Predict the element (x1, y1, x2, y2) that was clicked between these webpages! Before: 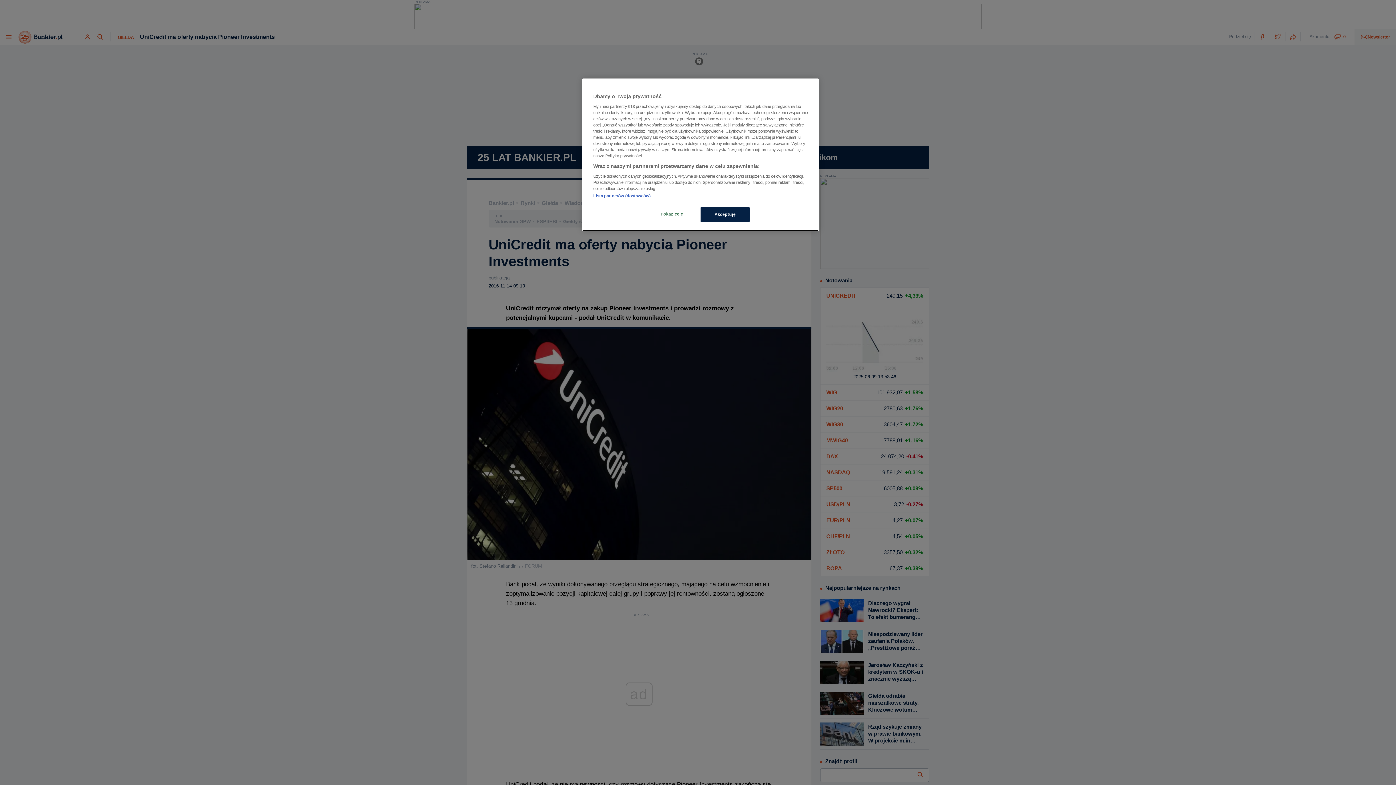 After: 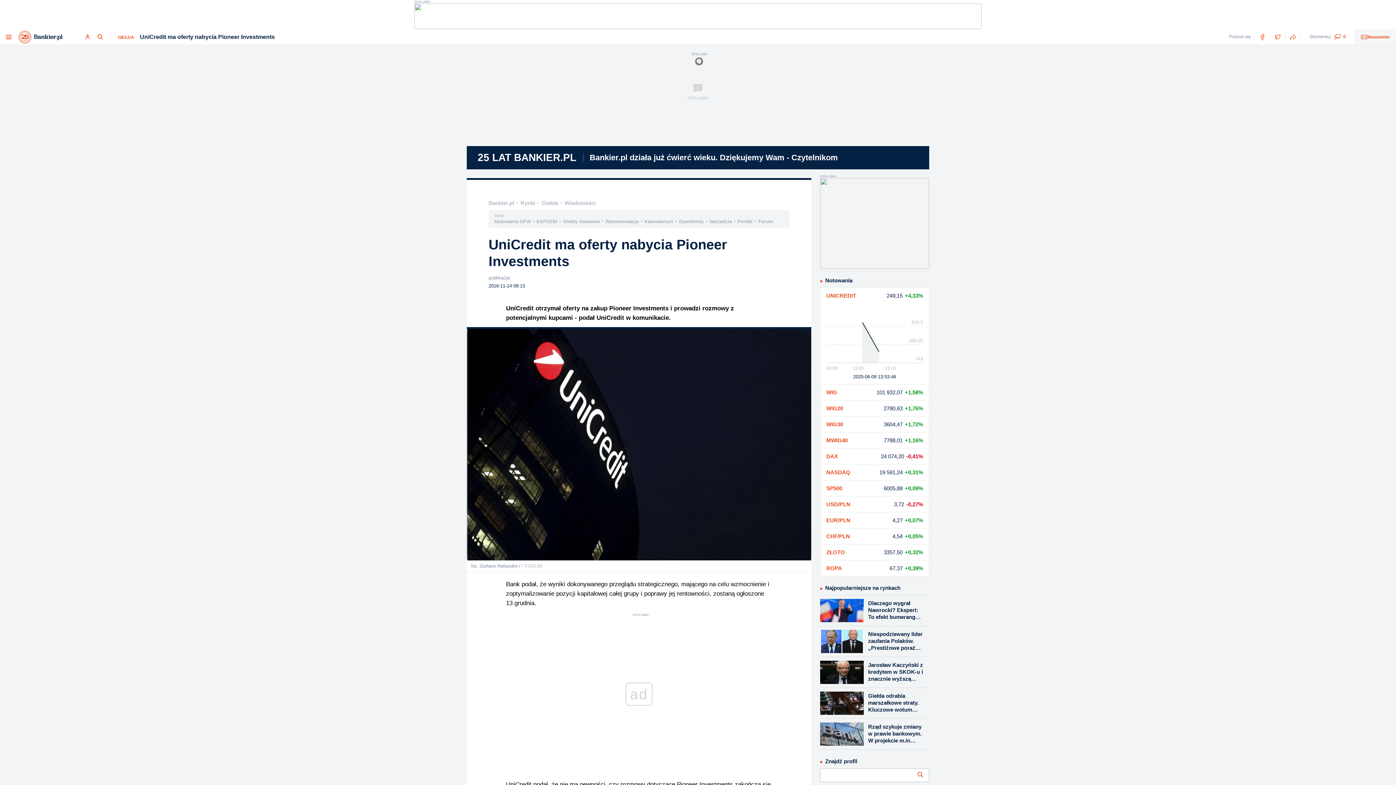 Action: bbox: (700, 207, 749, 222) label: Akceptuję